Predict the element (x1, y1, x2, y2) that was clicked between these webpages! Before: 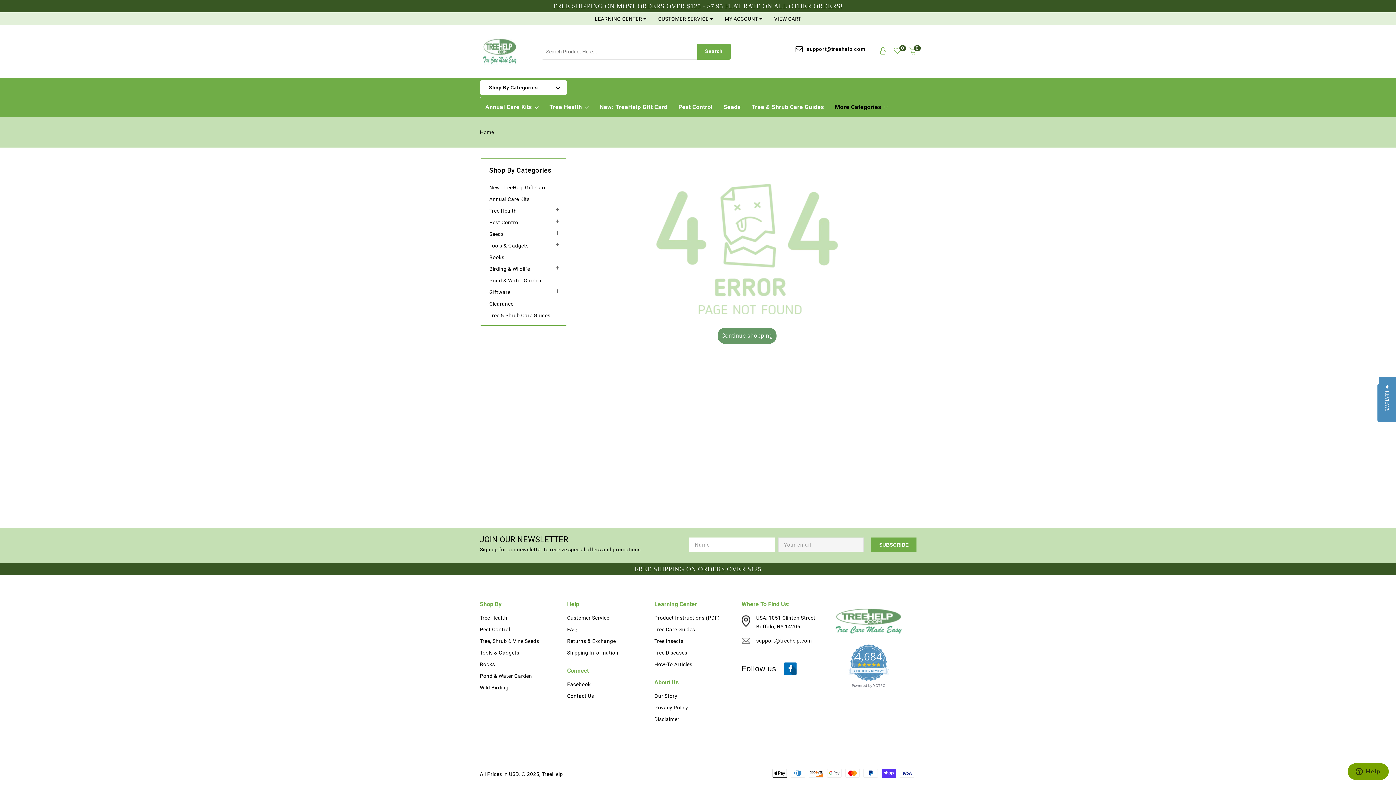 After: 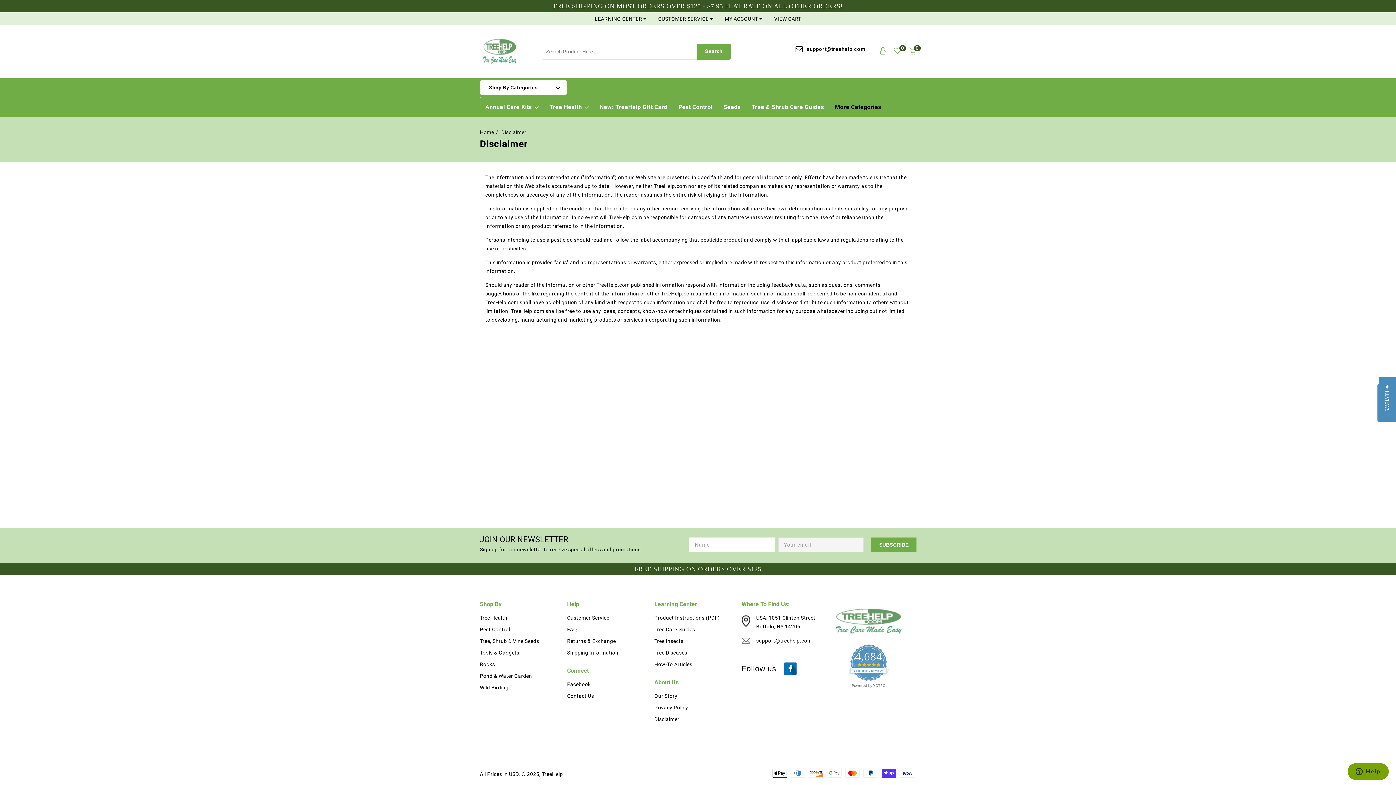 Action: bbox: (654, 715, 741, 726) label: Disclaimer